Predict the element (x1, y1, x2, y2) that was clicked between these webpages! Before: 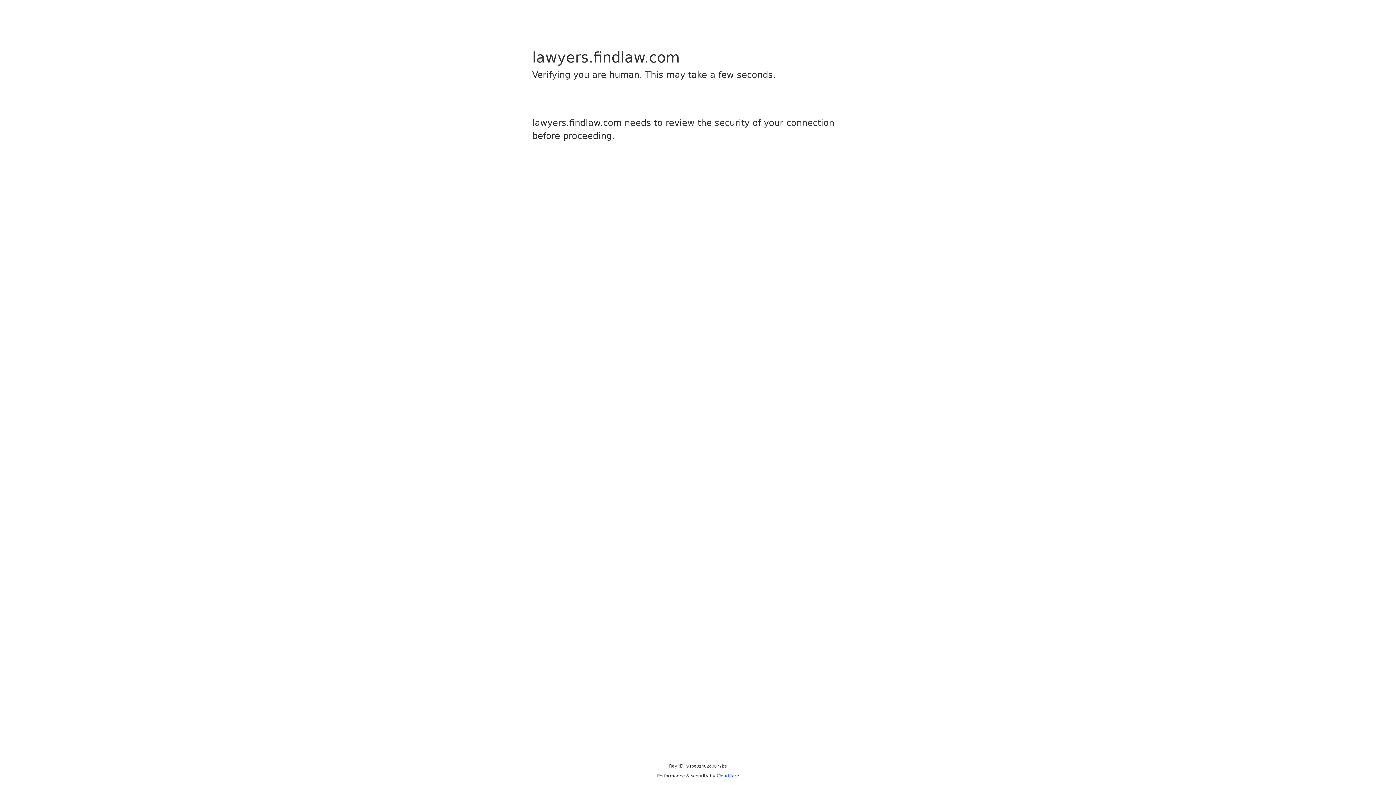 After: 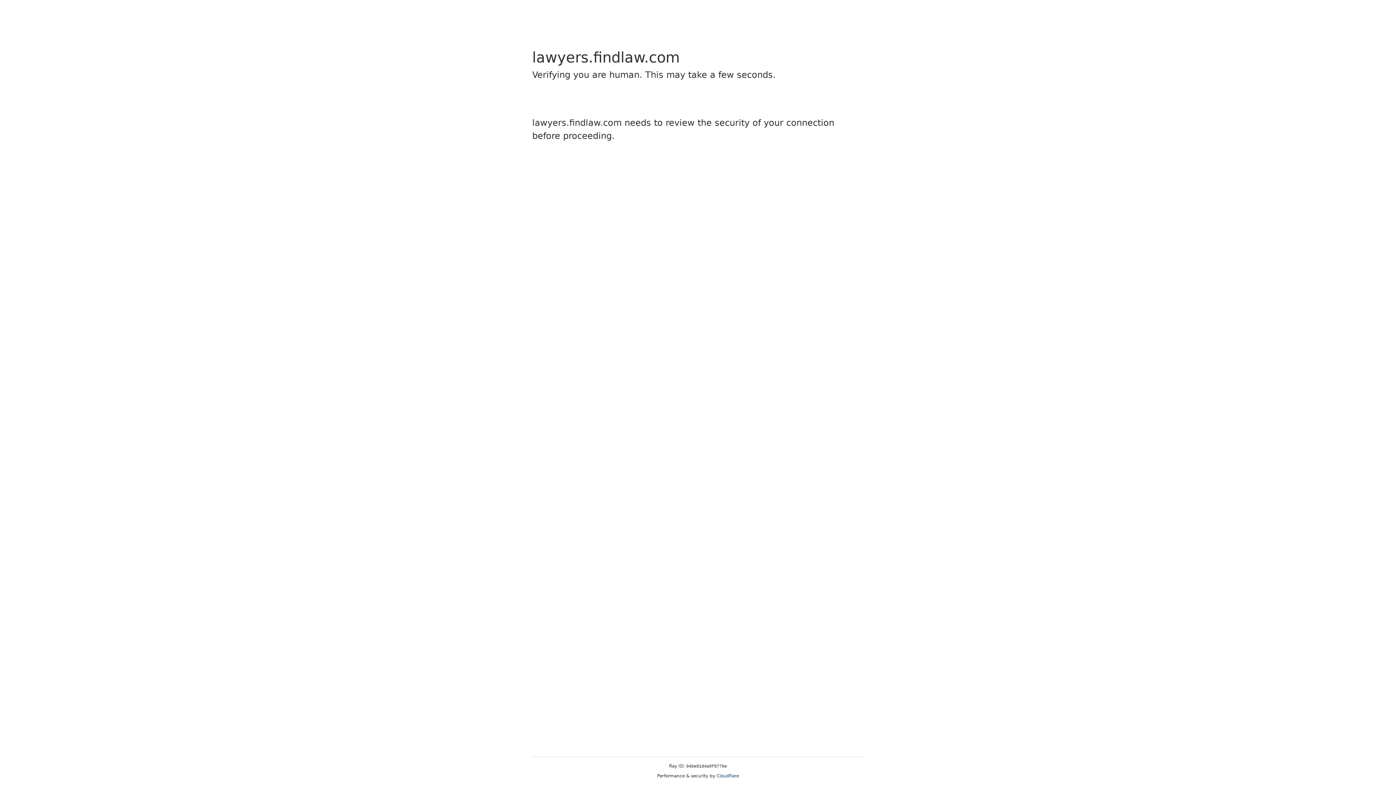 Action: label: Cloudflare bbox: (716, 773, 739, 778)